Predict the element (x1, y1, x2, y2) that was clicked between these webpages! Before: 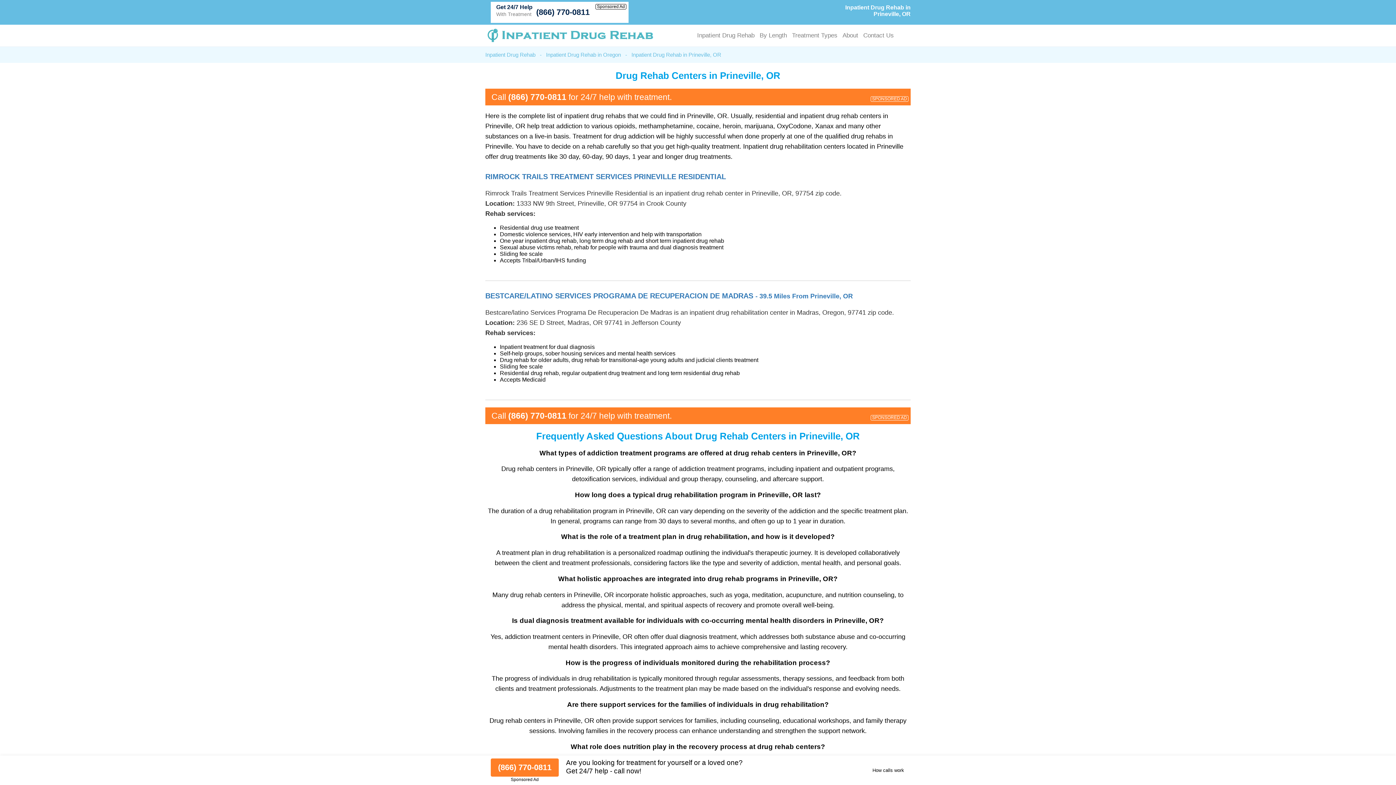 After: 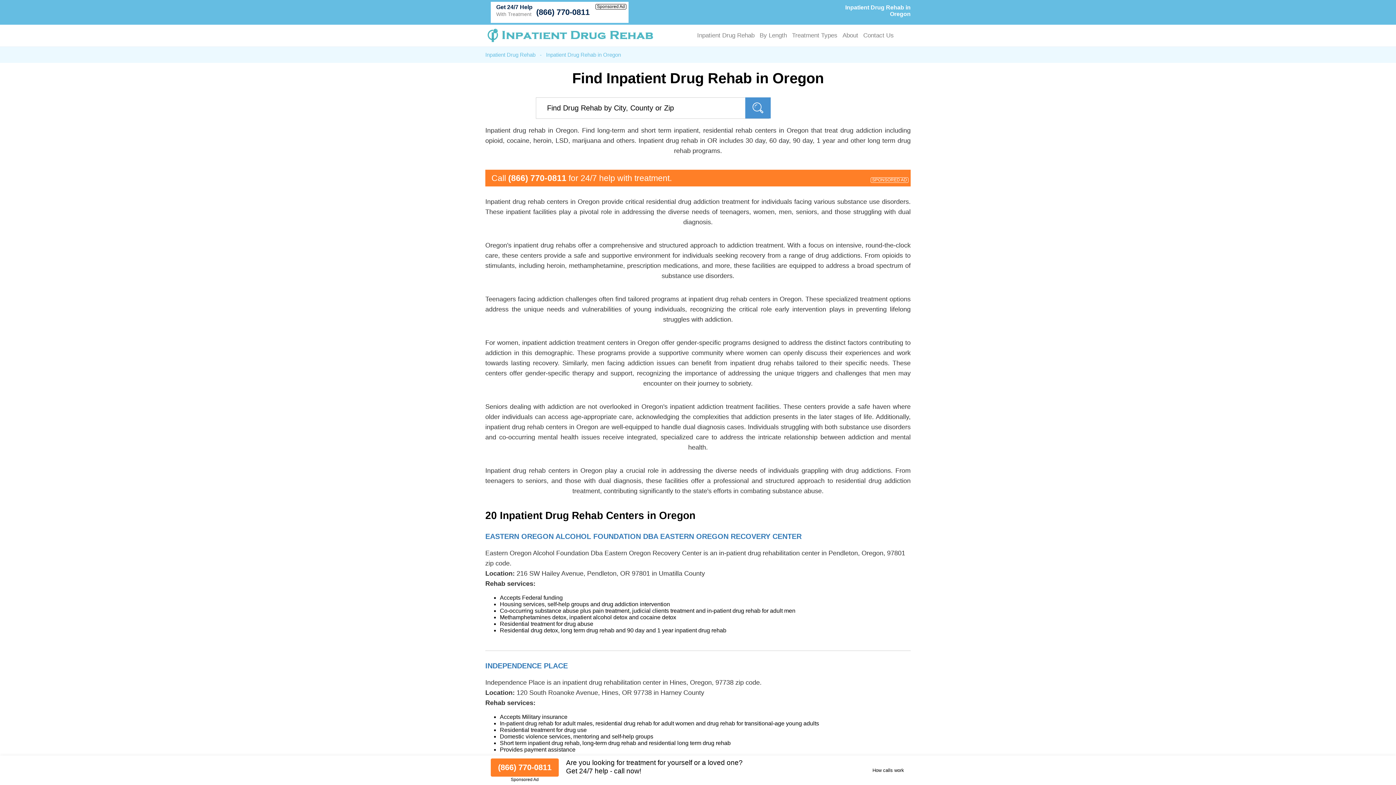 Action: label: Inpatient Drug Rehab in Oregon bbox: (546, 51, 621, 57)